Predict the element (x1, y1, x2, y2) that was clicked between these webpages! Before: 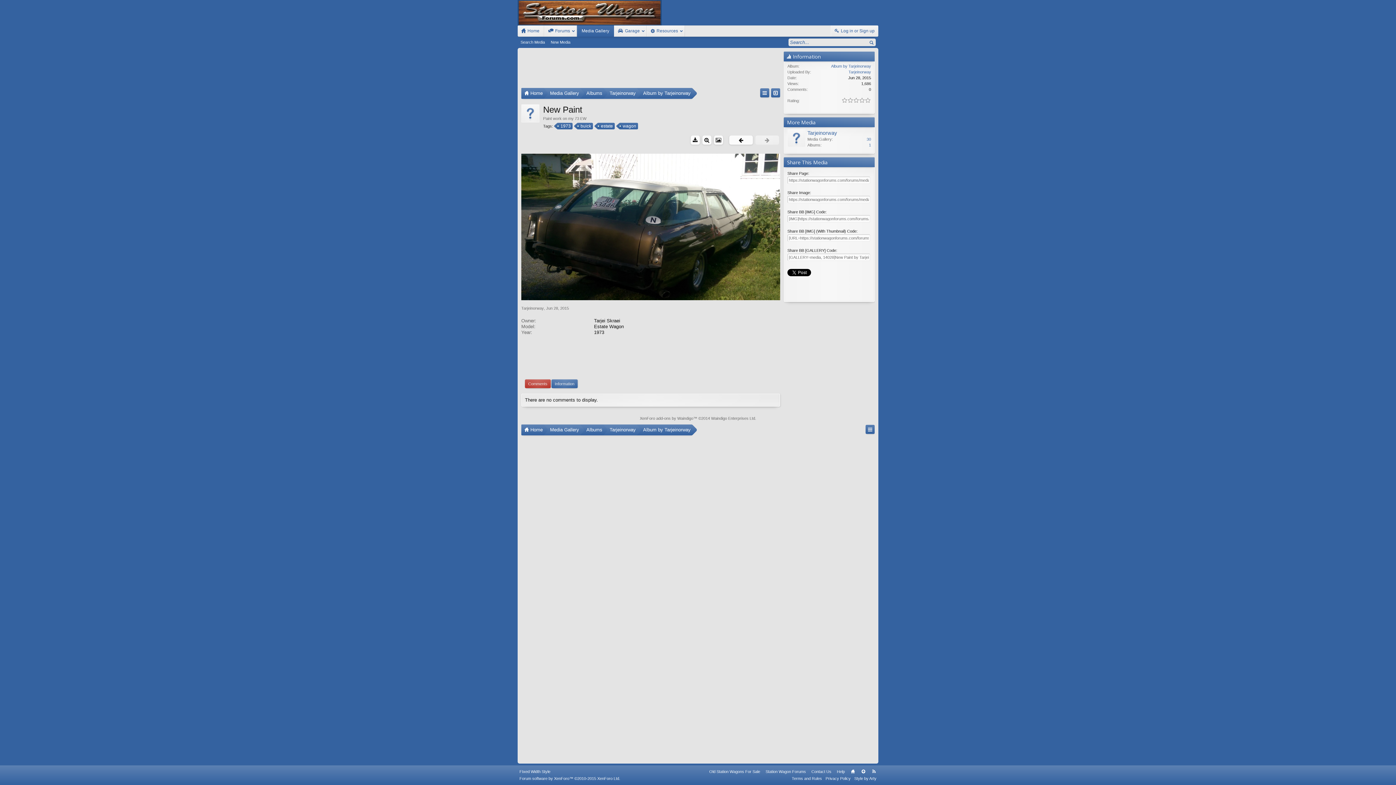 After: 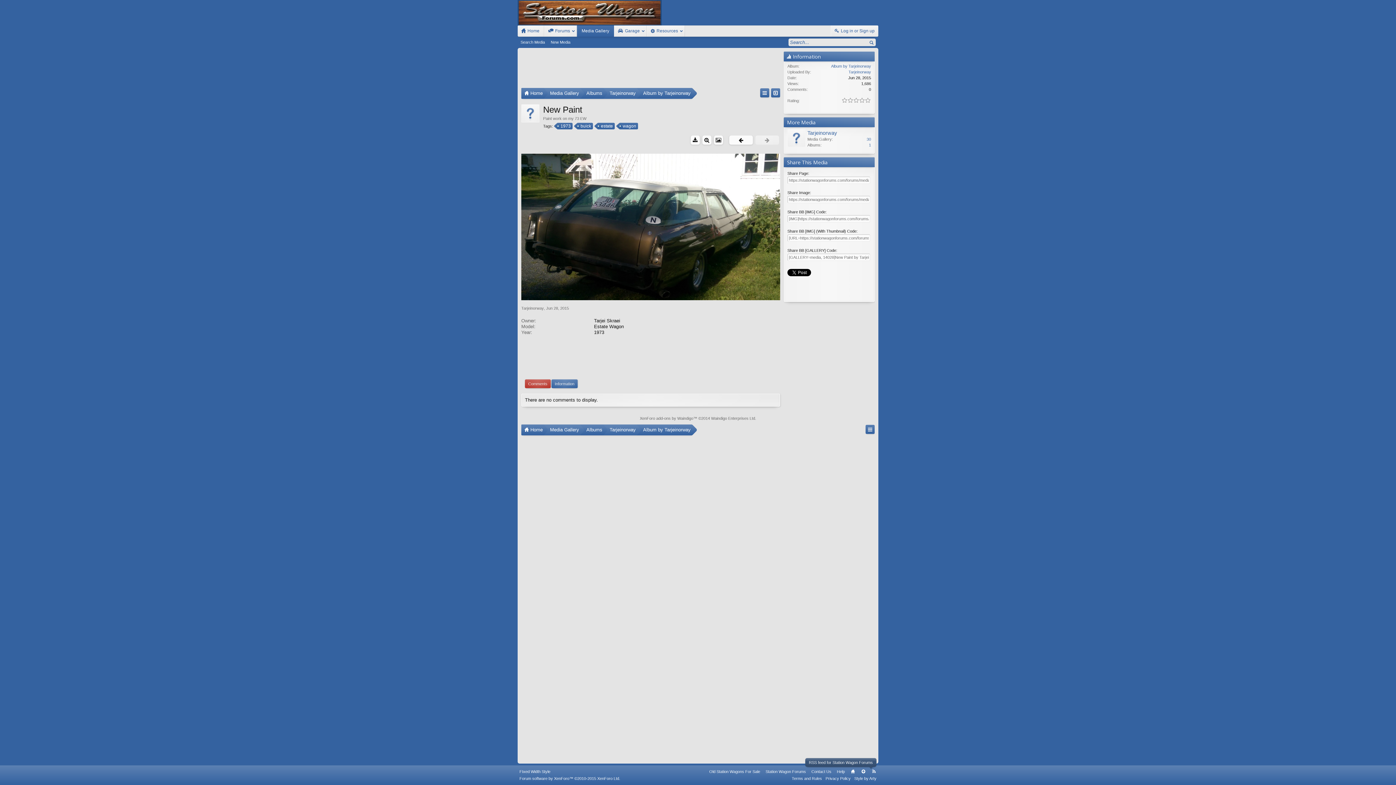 Action: bbox: (871, 769, 876, 774) label: RSS